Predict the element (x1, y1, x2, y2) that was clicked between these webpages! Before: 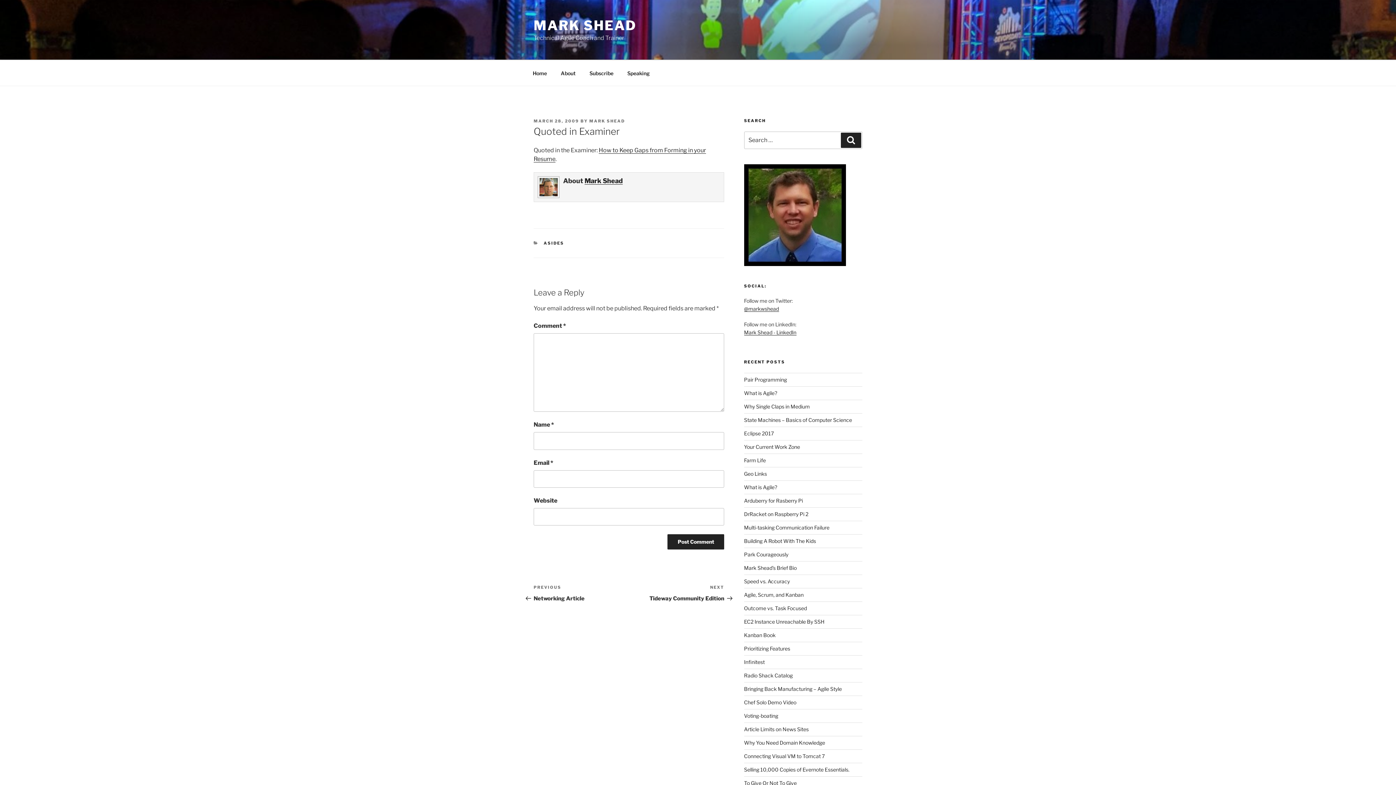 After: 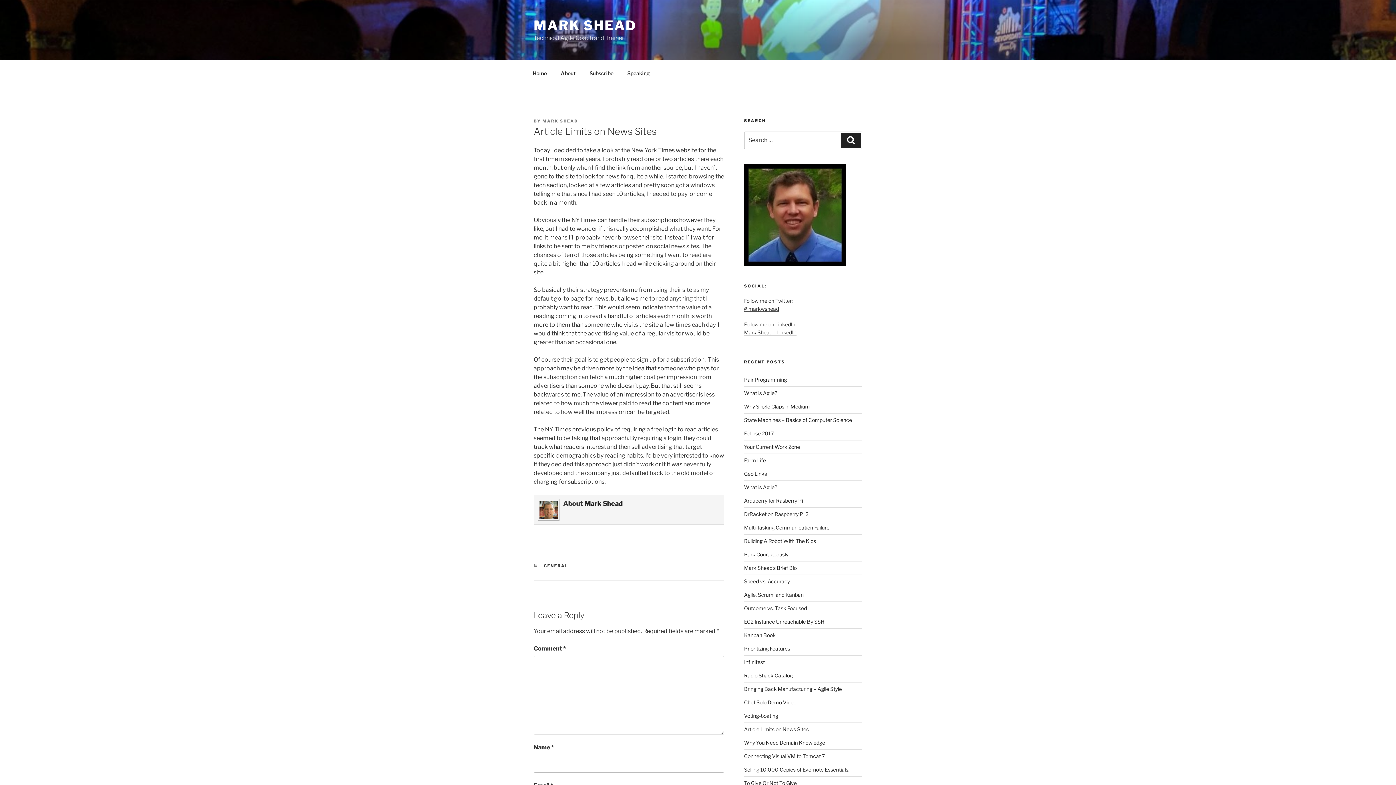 Action: label: Article Limits on News Sites bbox: (744, 726, 808, 732)